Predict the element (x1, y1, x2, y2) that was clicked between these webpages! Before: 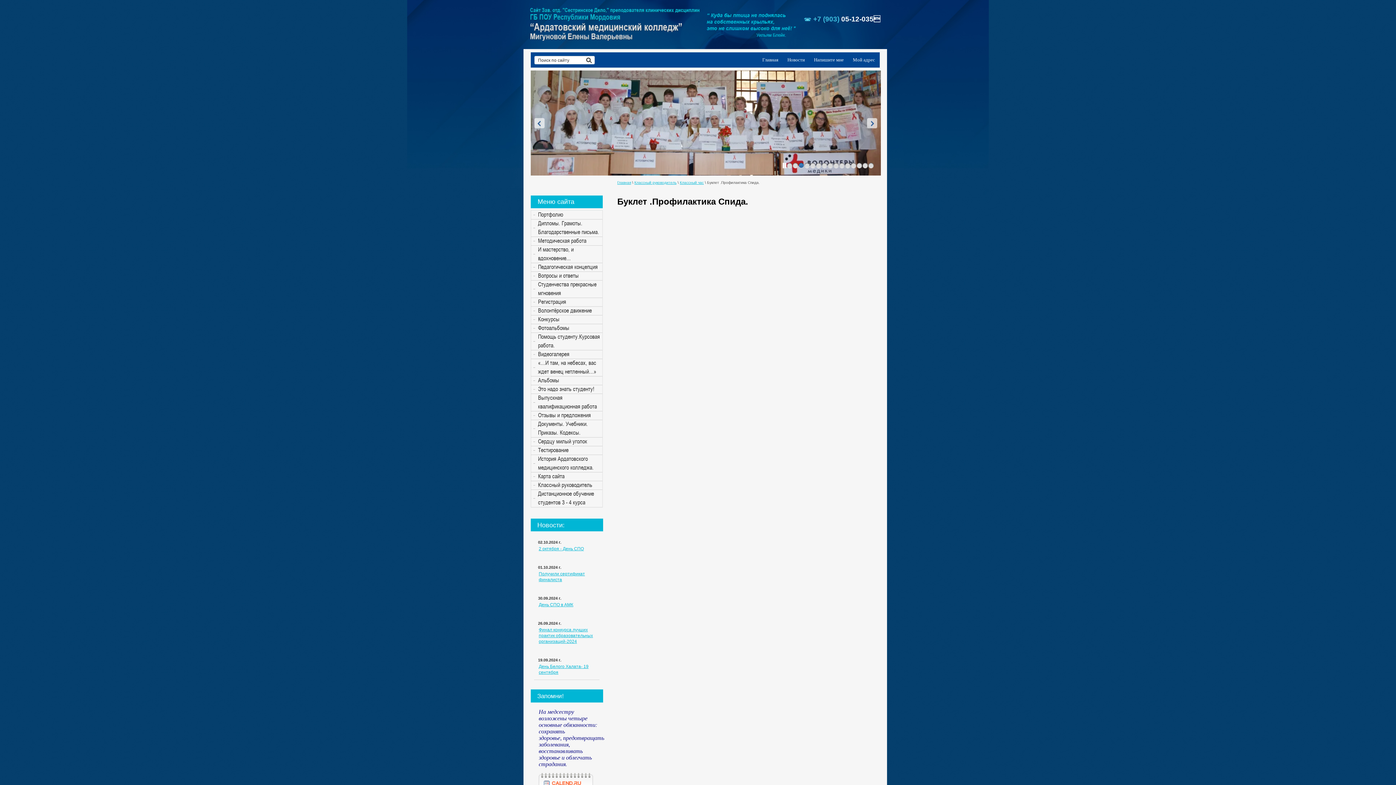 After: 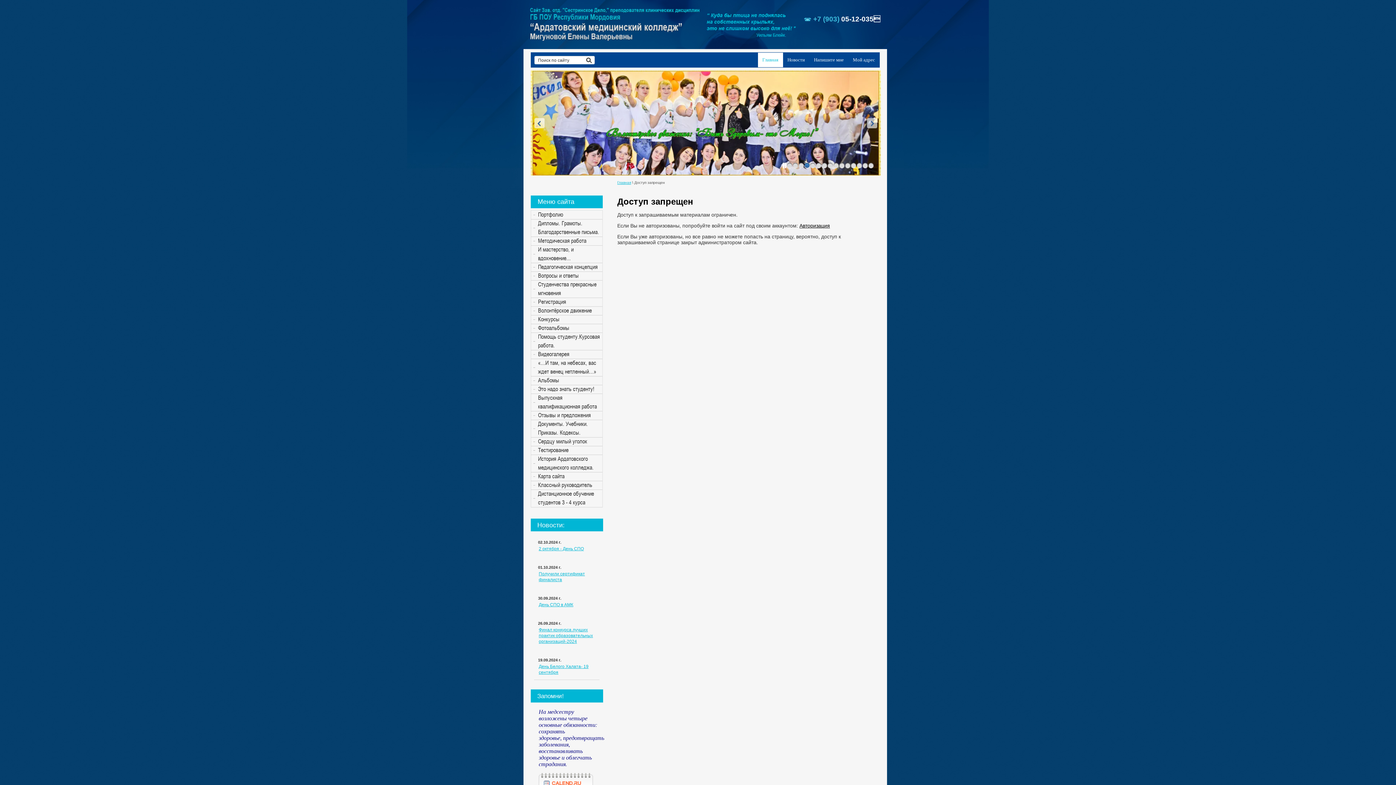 Action: bbox: (531, 454, 602, 472) label: История Ардатовского медицинского колледжа.